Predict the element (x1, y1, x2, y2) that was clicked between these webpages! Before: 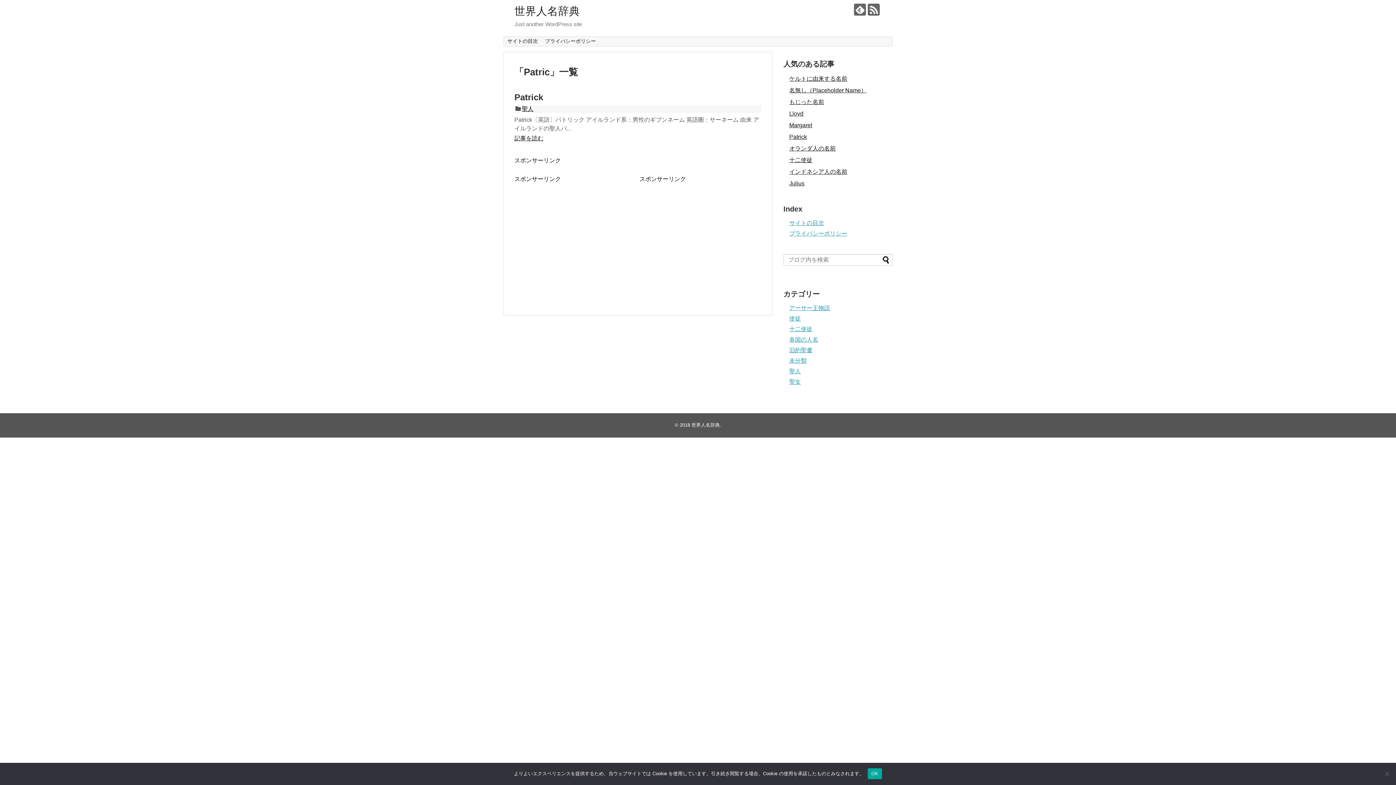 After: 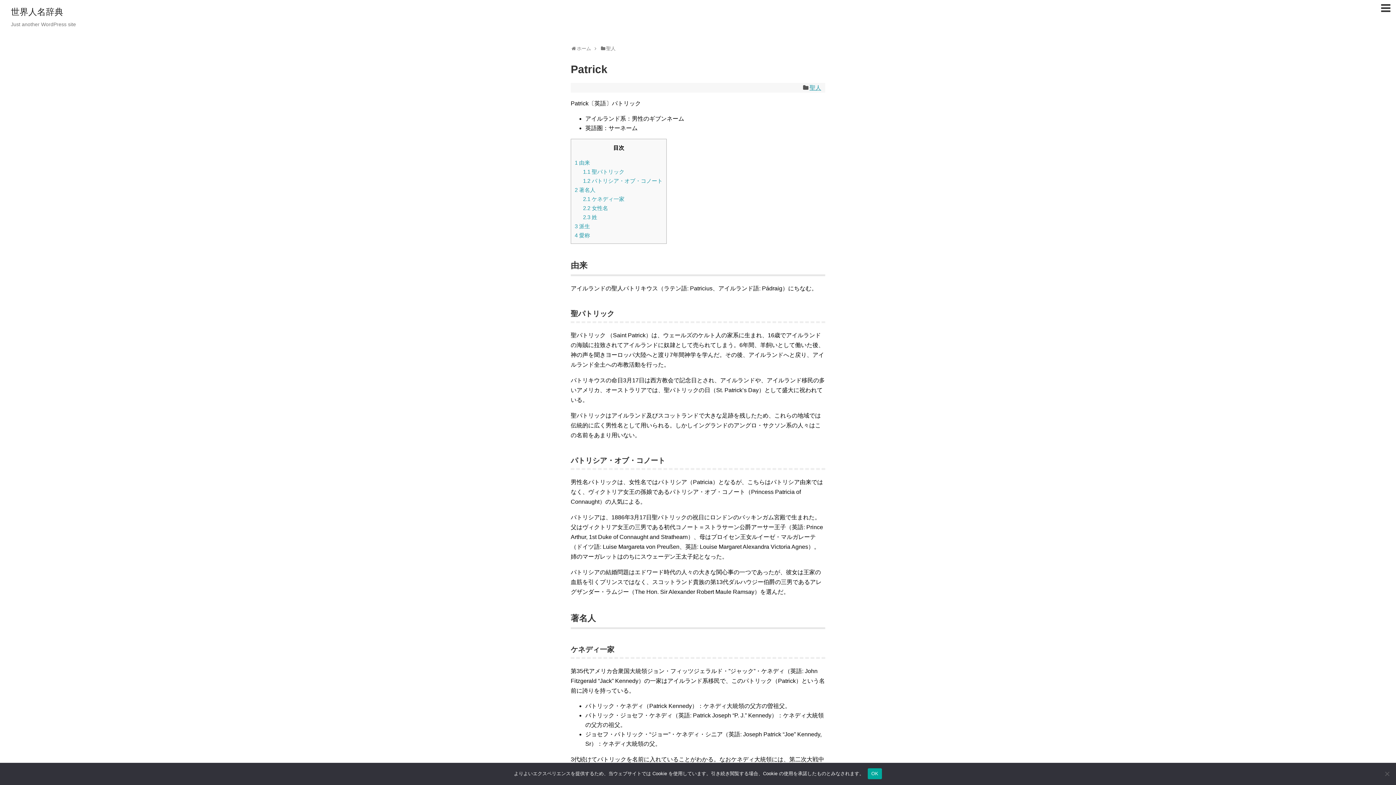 Action: label: Patrick bbox: (514, 92, 543, 102)